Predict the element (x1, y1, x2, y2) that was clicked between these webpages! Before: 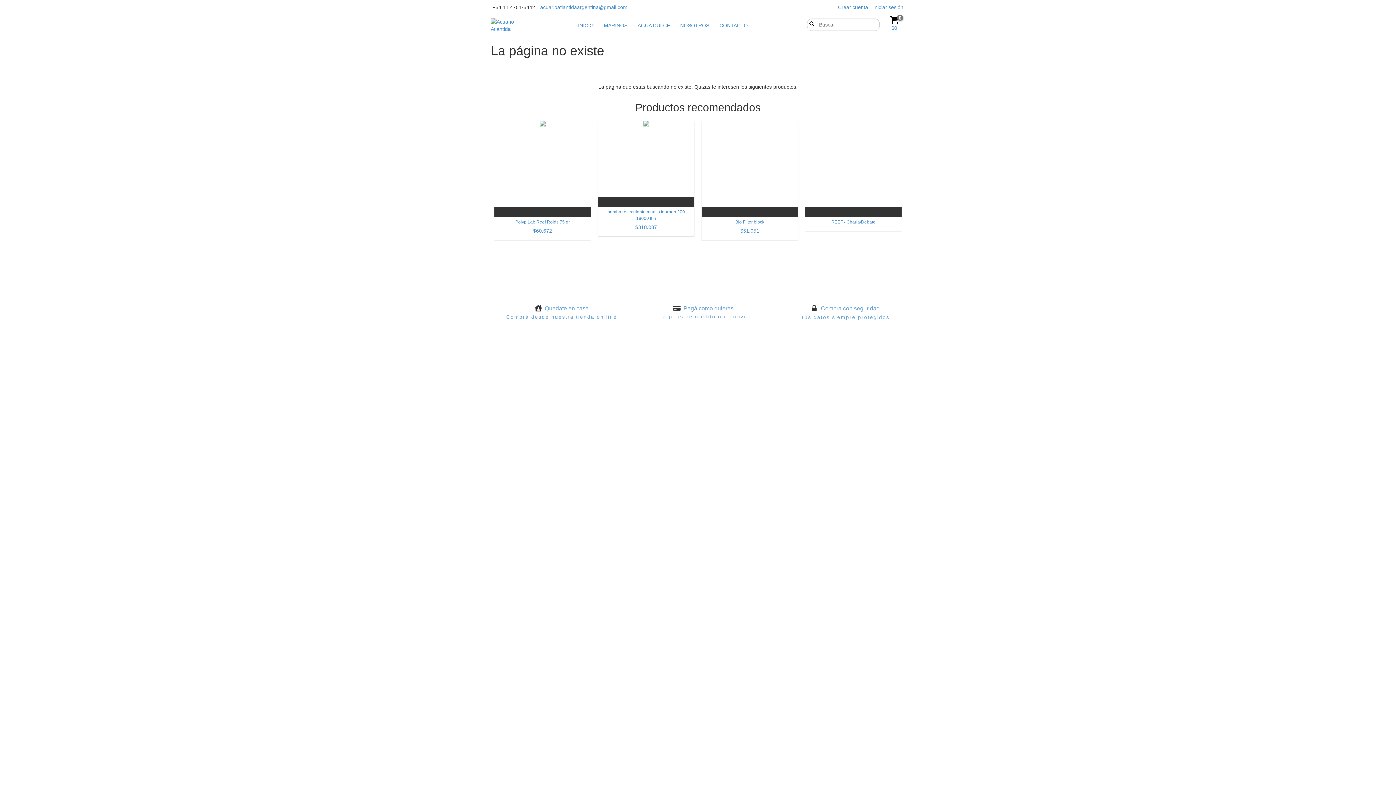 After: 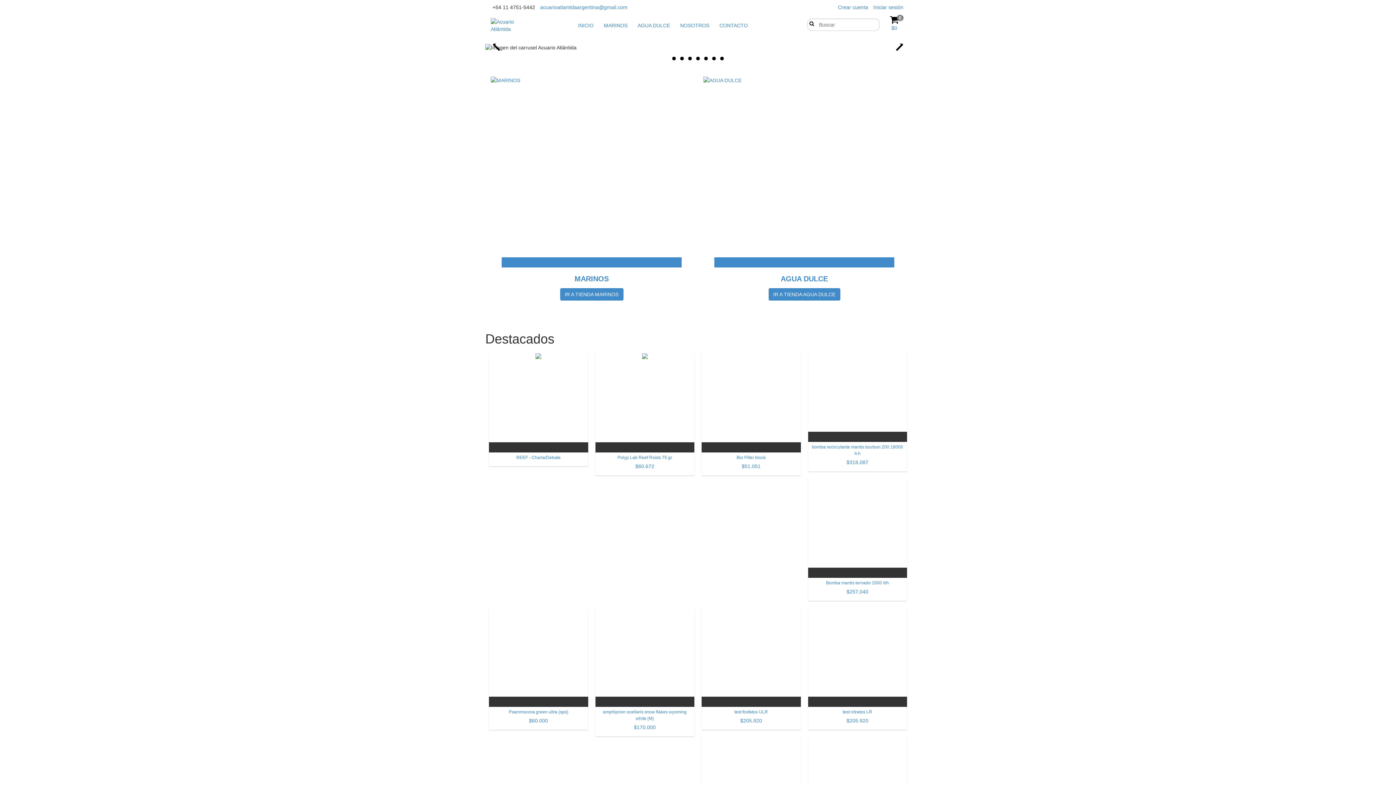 Action: bbox: (573, 18, 598, 32) label: INICIO